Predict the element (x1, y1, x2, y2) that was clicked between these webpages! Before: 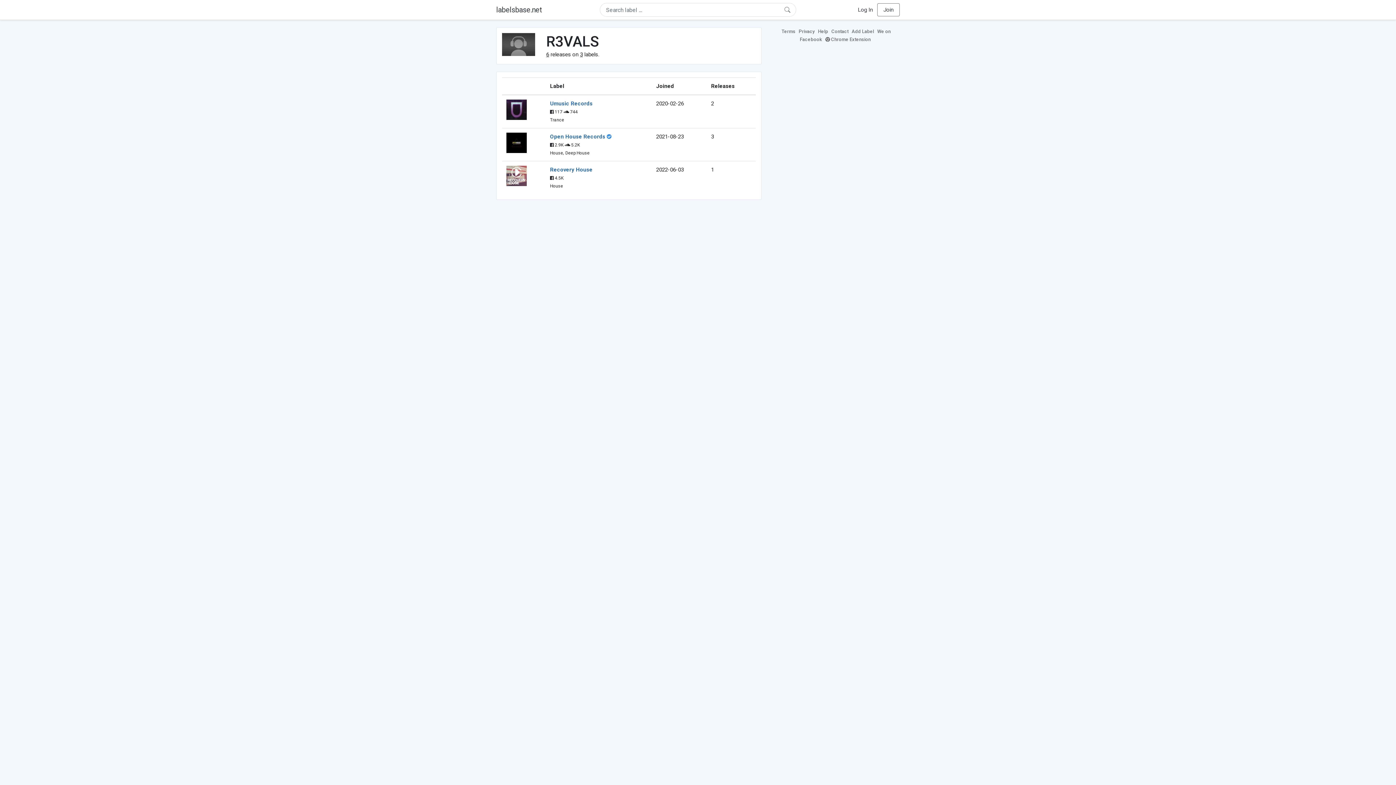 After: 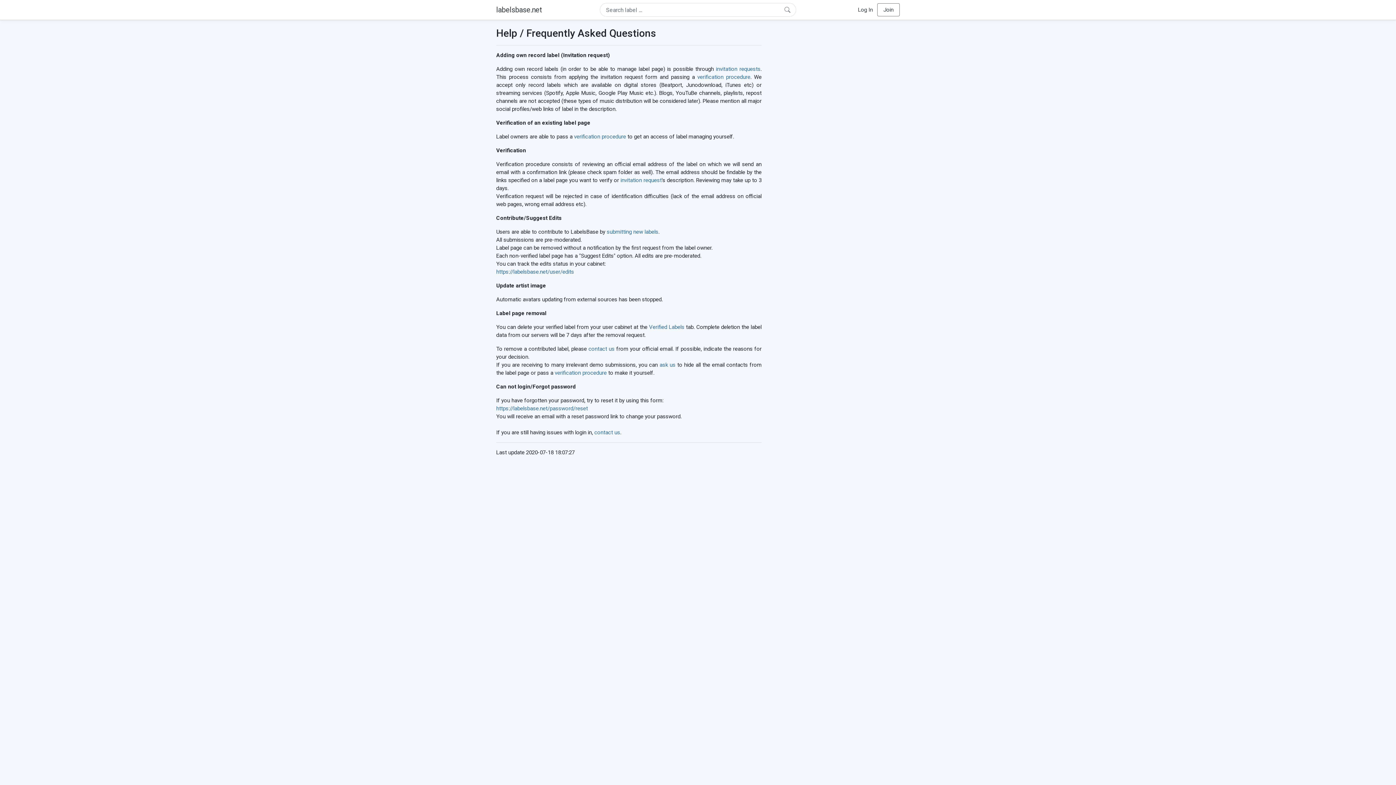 Action: bbox: (818, 28, 830, 34) label: Help